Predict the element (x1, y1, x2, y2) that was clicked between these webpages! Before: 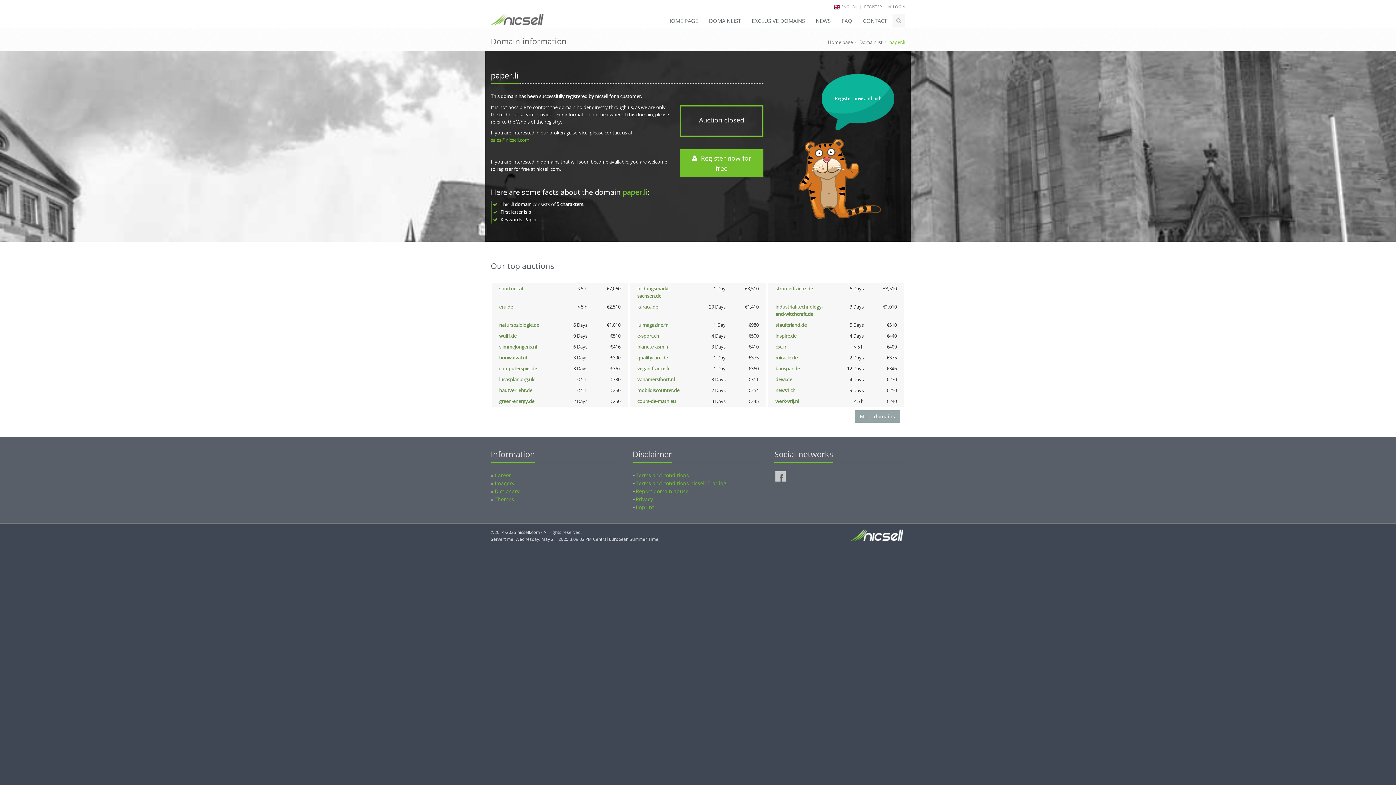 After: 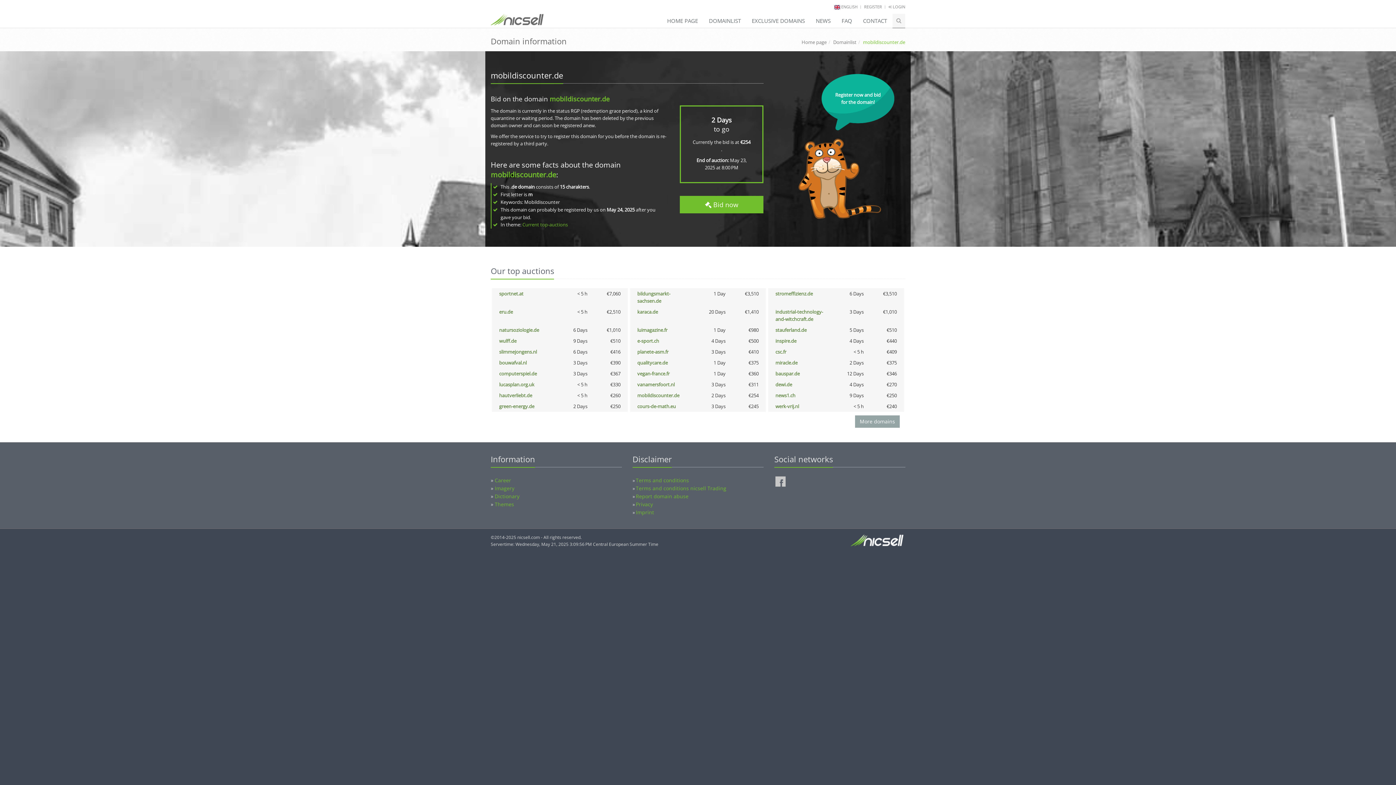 Action: bbox: (637, 387, 679, 393) label: mobildiscounter.de